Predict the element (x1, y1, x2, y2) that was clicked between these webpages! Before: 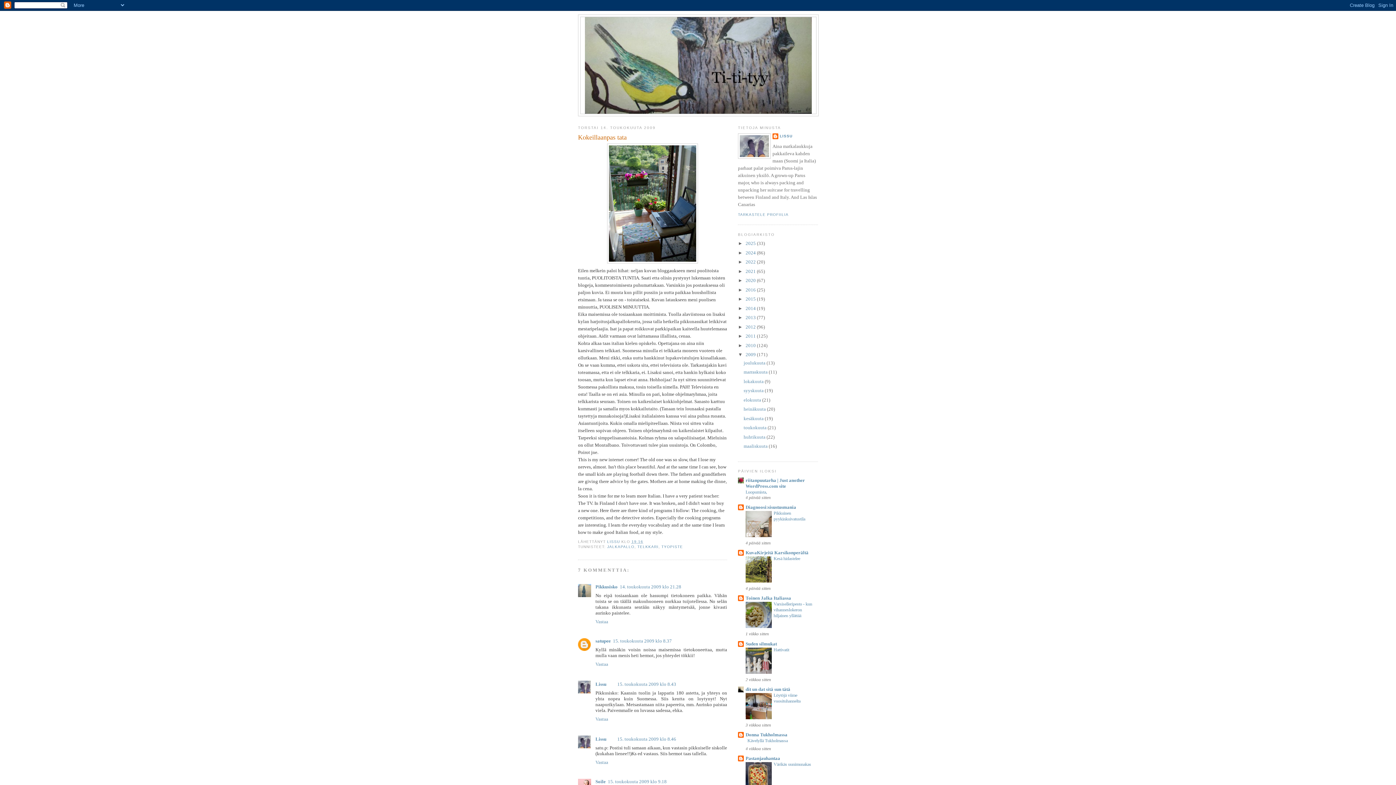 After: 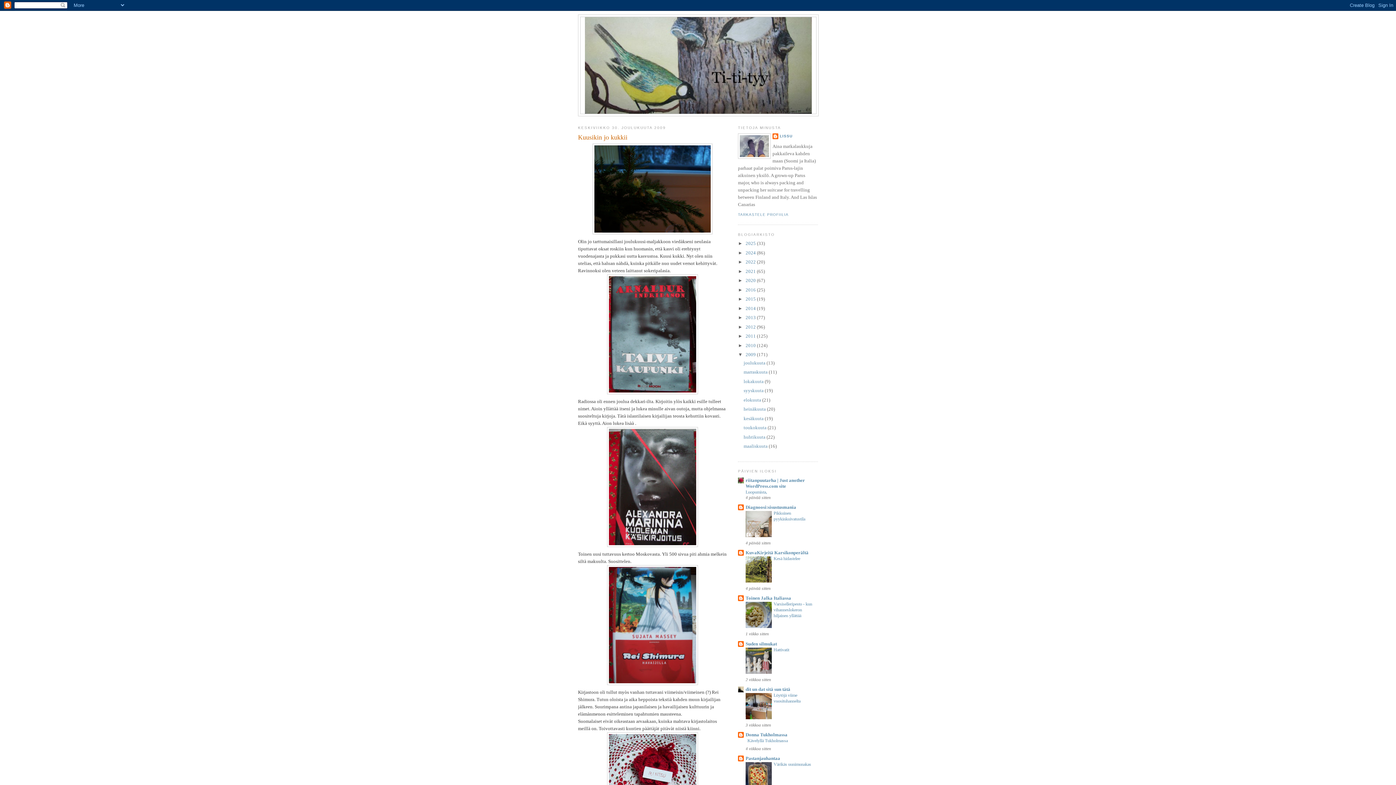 Action: label: joulukuuta  bbox: (743, 360, 766, 365)